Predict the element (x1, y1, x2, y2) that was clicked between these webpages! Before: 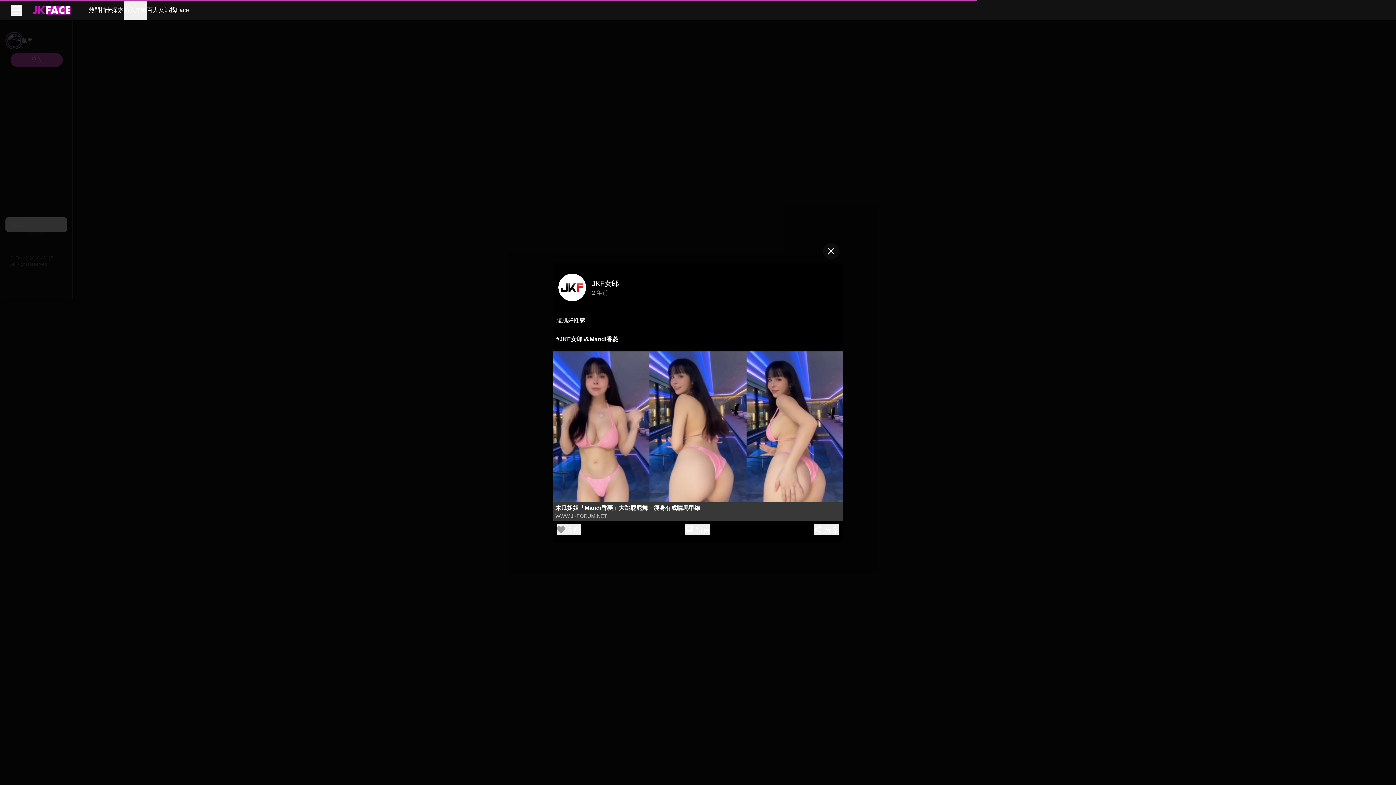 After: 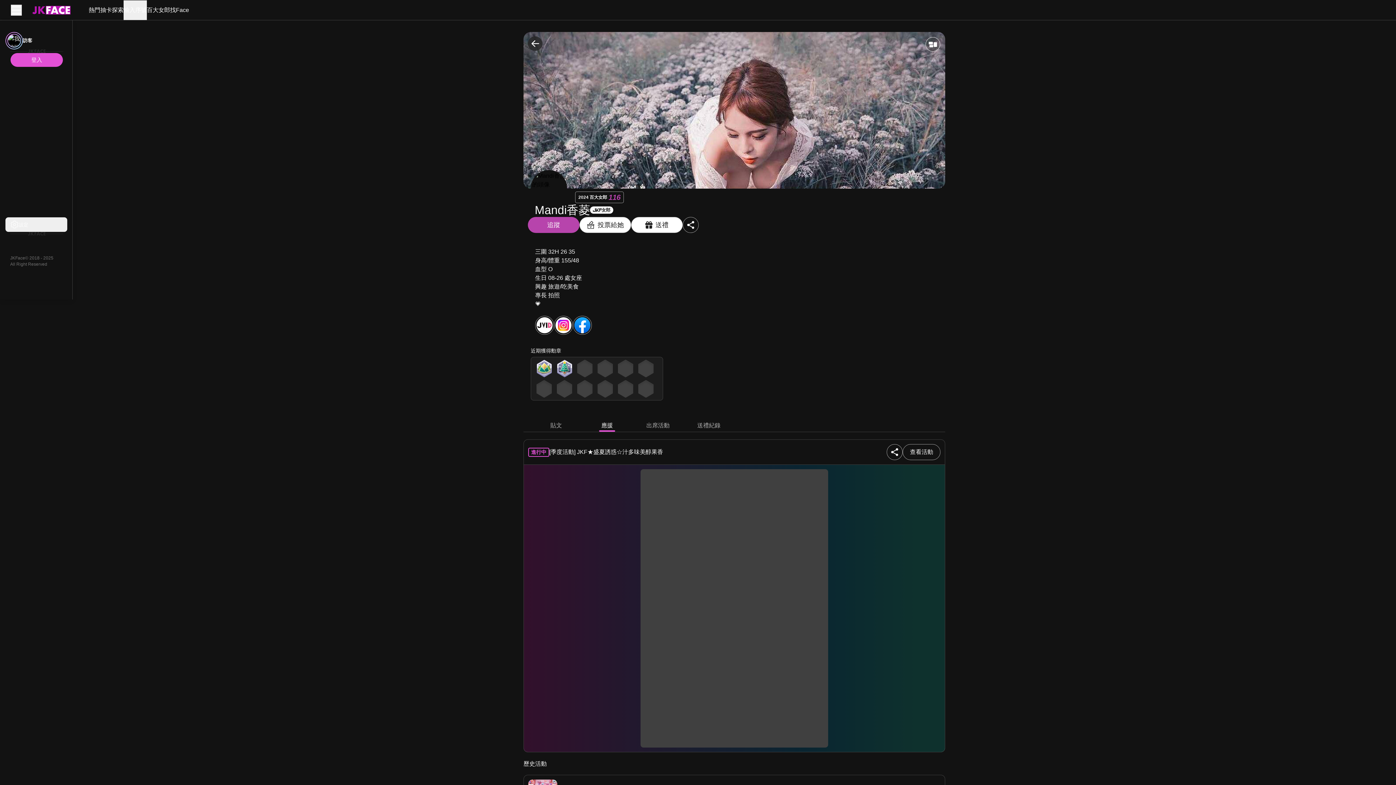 Action: bbox: (584, 336, 618, 342) label: @Mandi香菱